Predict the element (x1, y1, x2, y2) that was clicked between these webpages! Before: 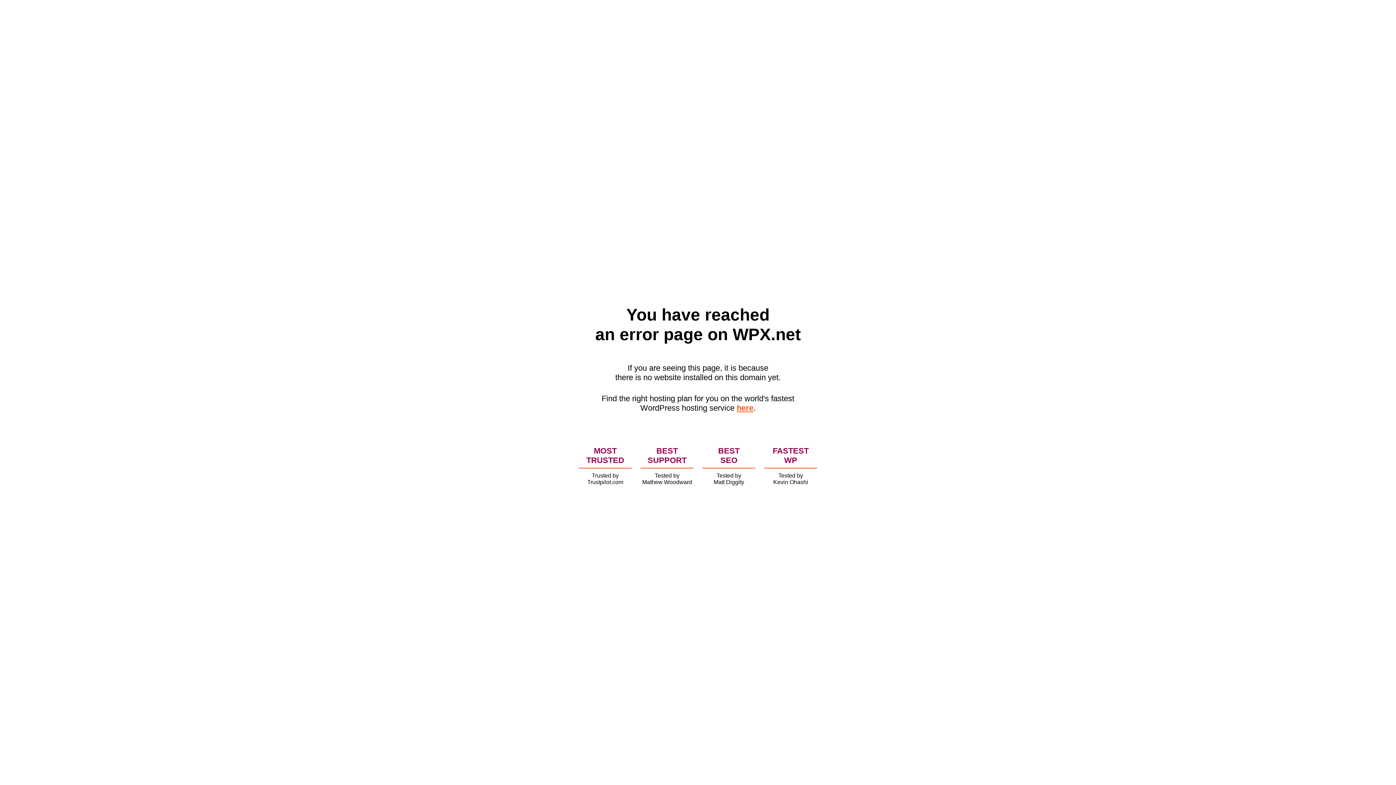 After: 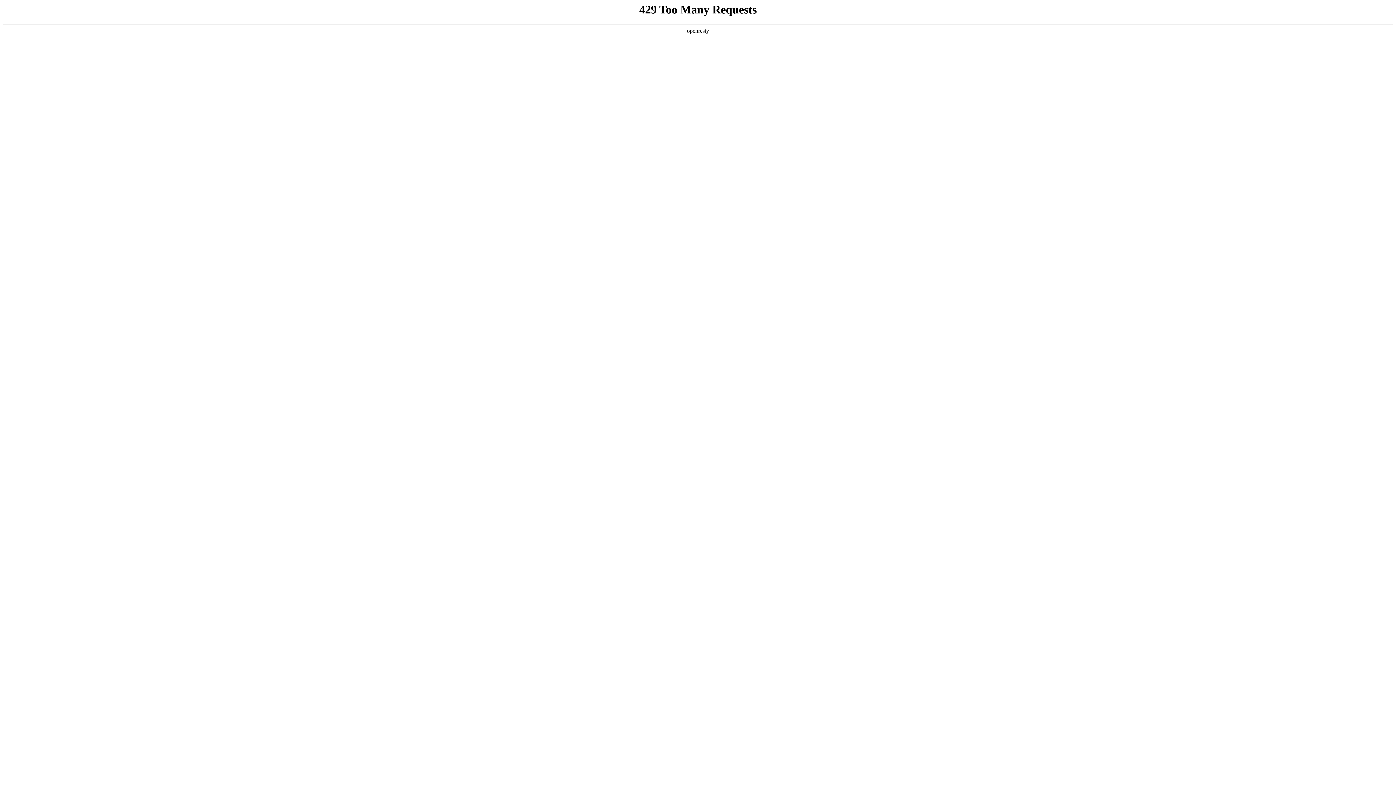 Action: bbox: (736, 403, 753, 412) label: here